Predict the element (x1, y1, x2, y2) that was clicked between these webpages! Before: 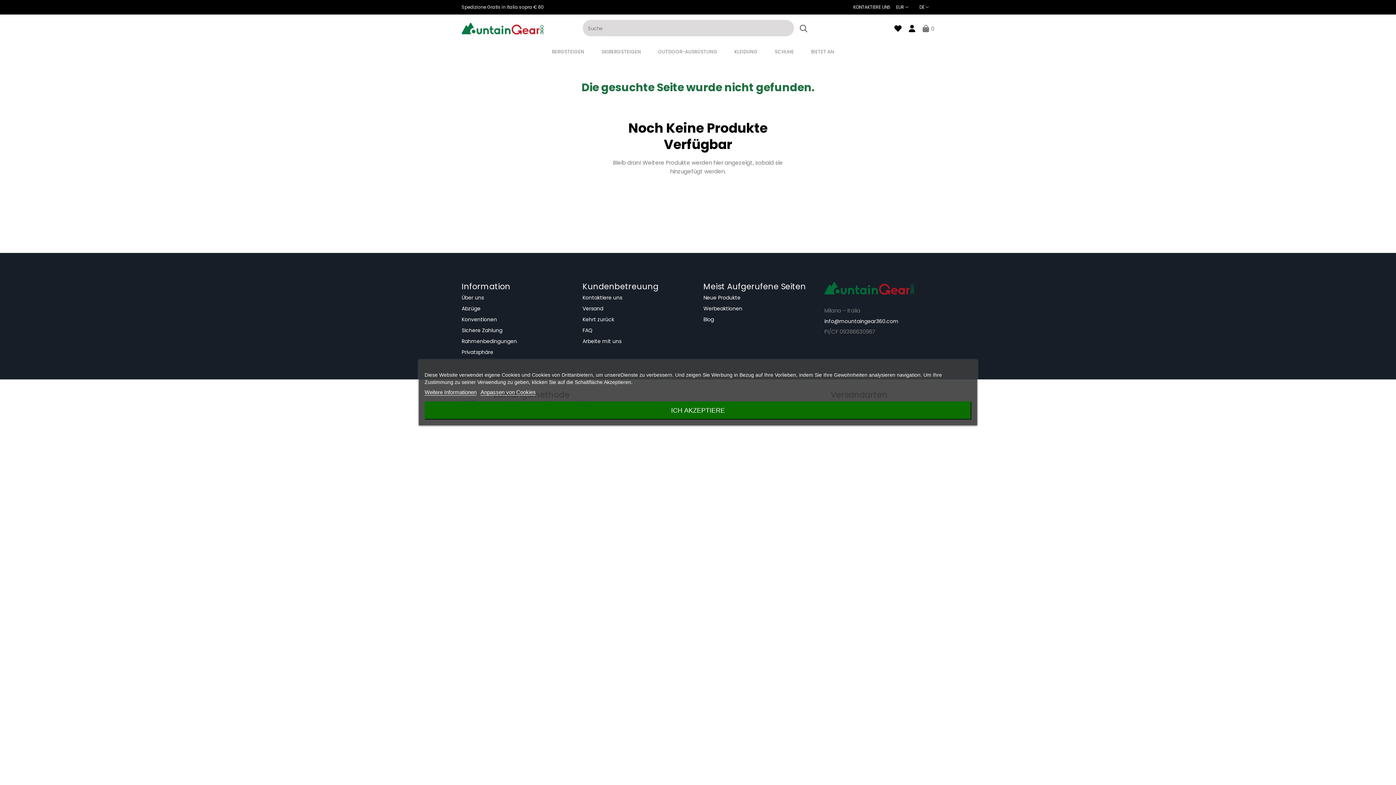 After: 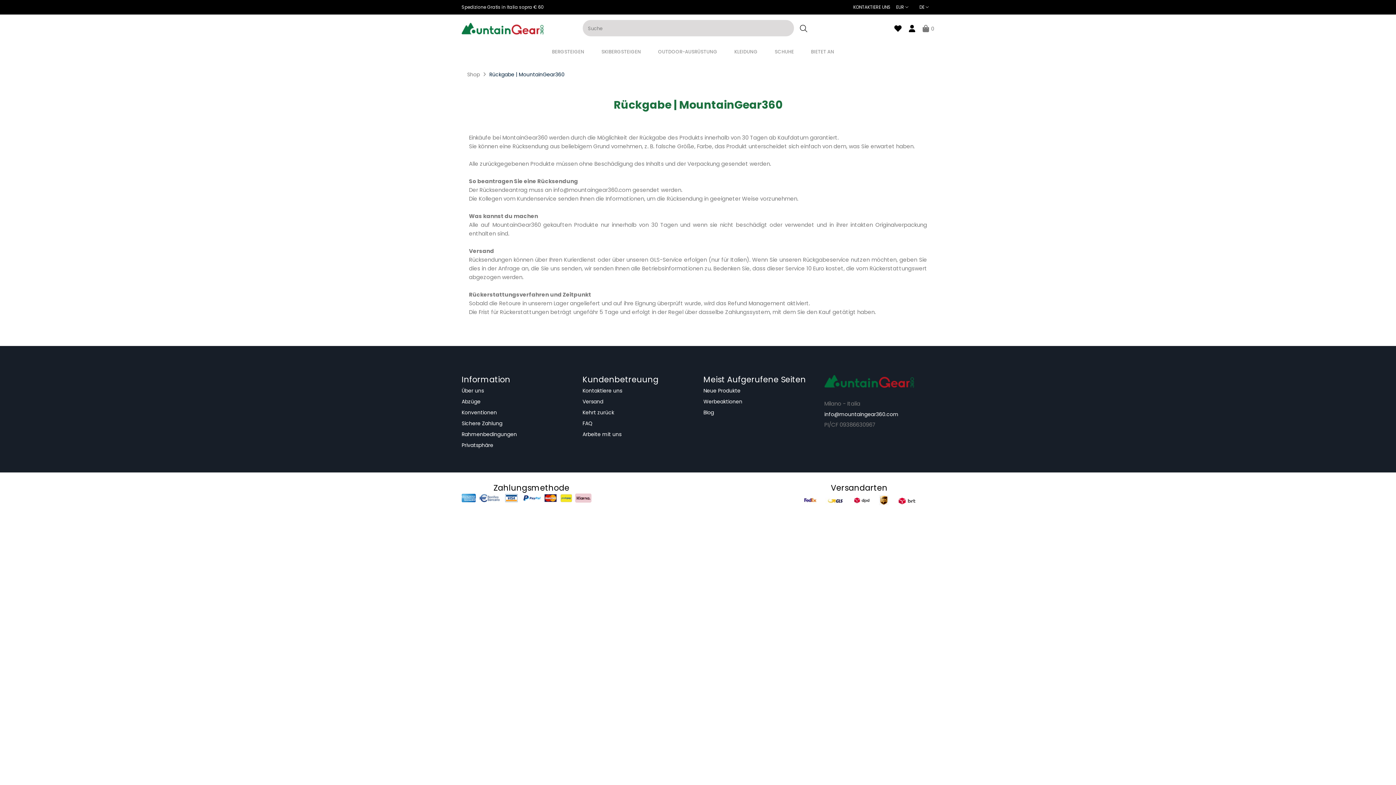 Action: label: Kehrt zurück bbox: (582, 316, 614, 323)